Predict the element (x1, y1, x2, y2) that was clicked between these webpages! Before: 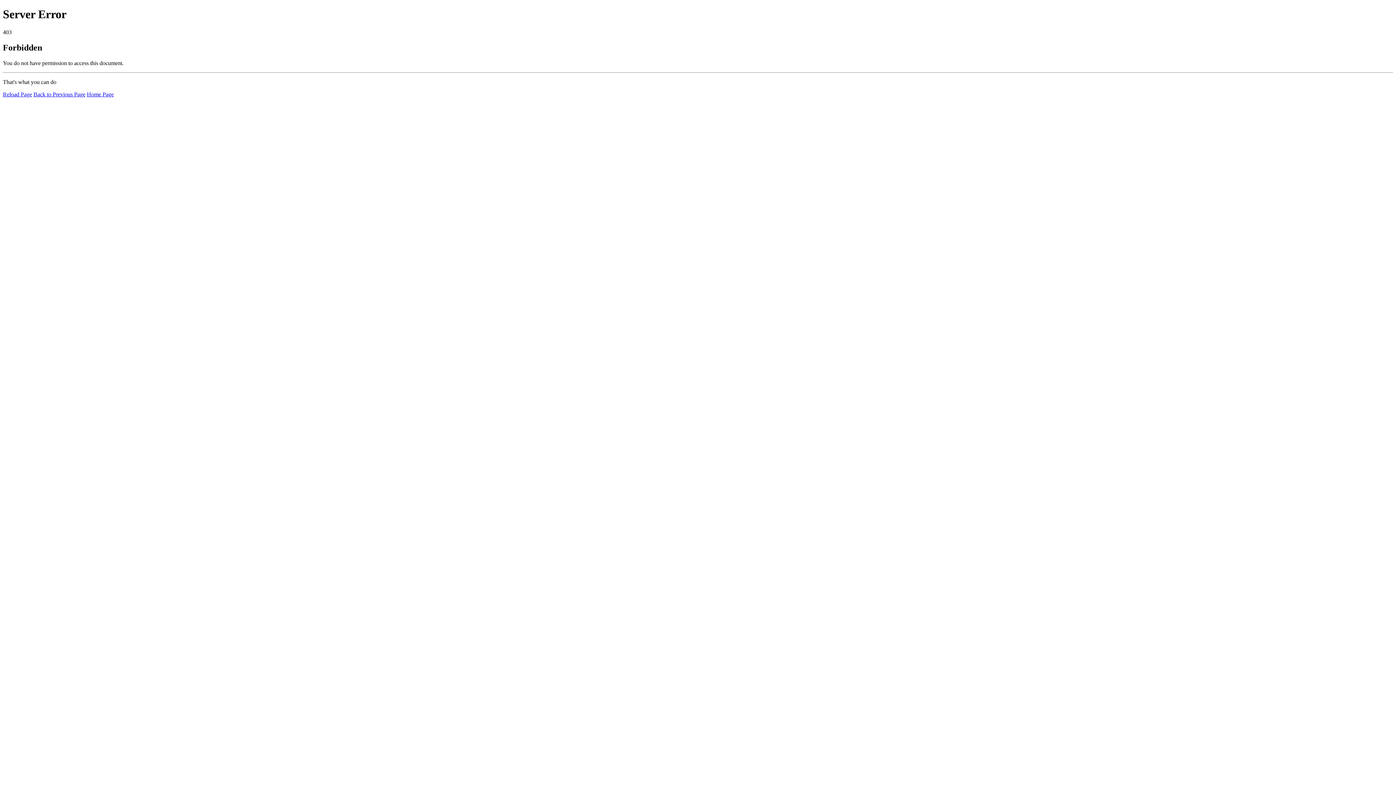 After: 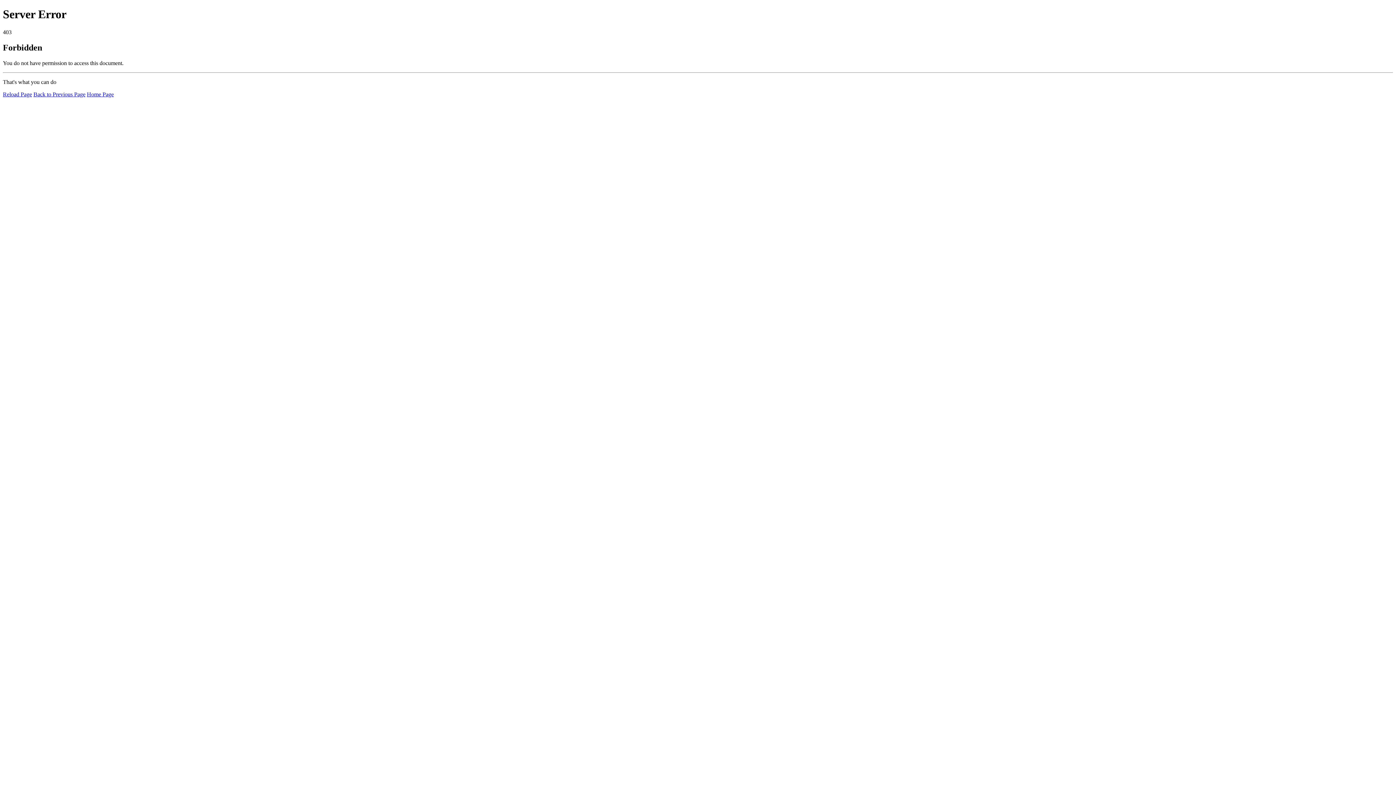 Action: label: Reload Page bbox: (2, 91, 32, 97)